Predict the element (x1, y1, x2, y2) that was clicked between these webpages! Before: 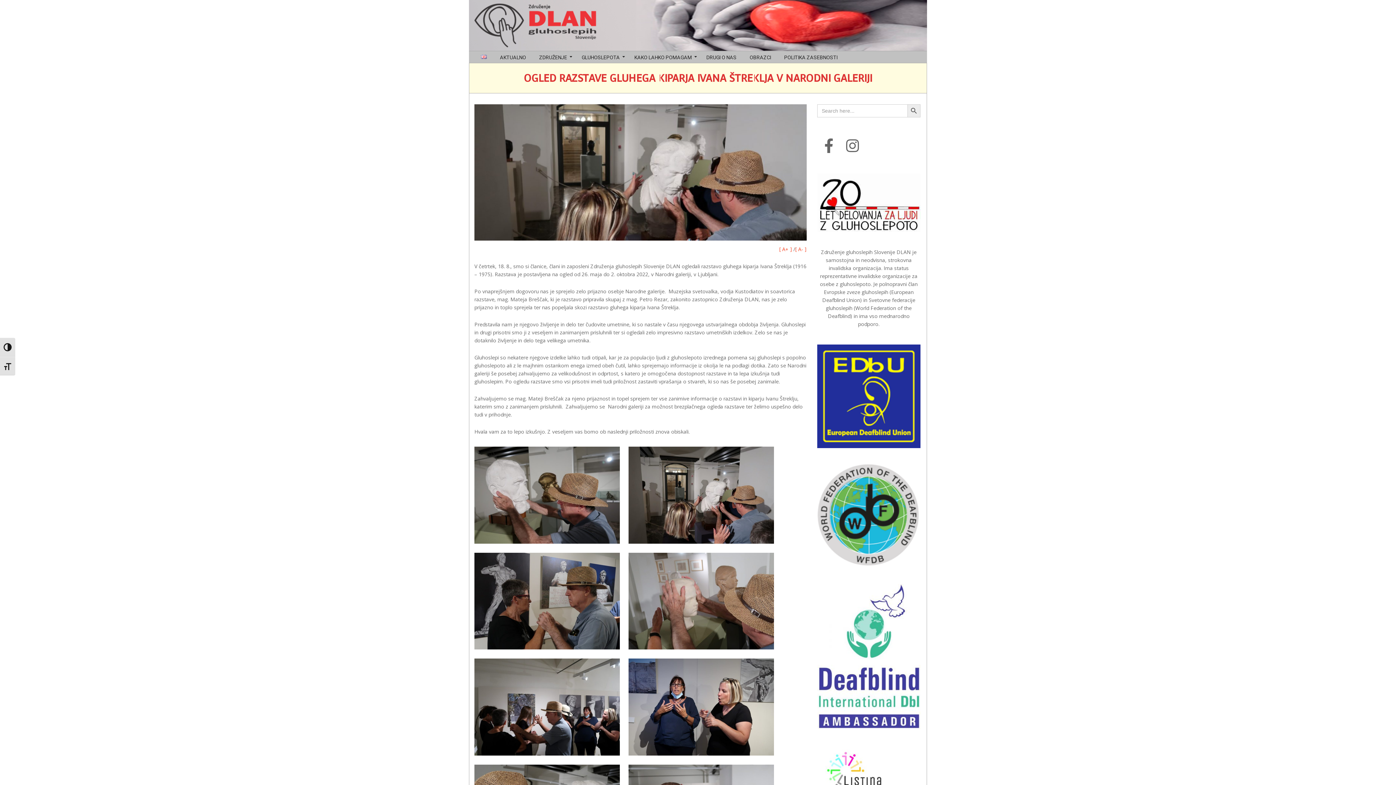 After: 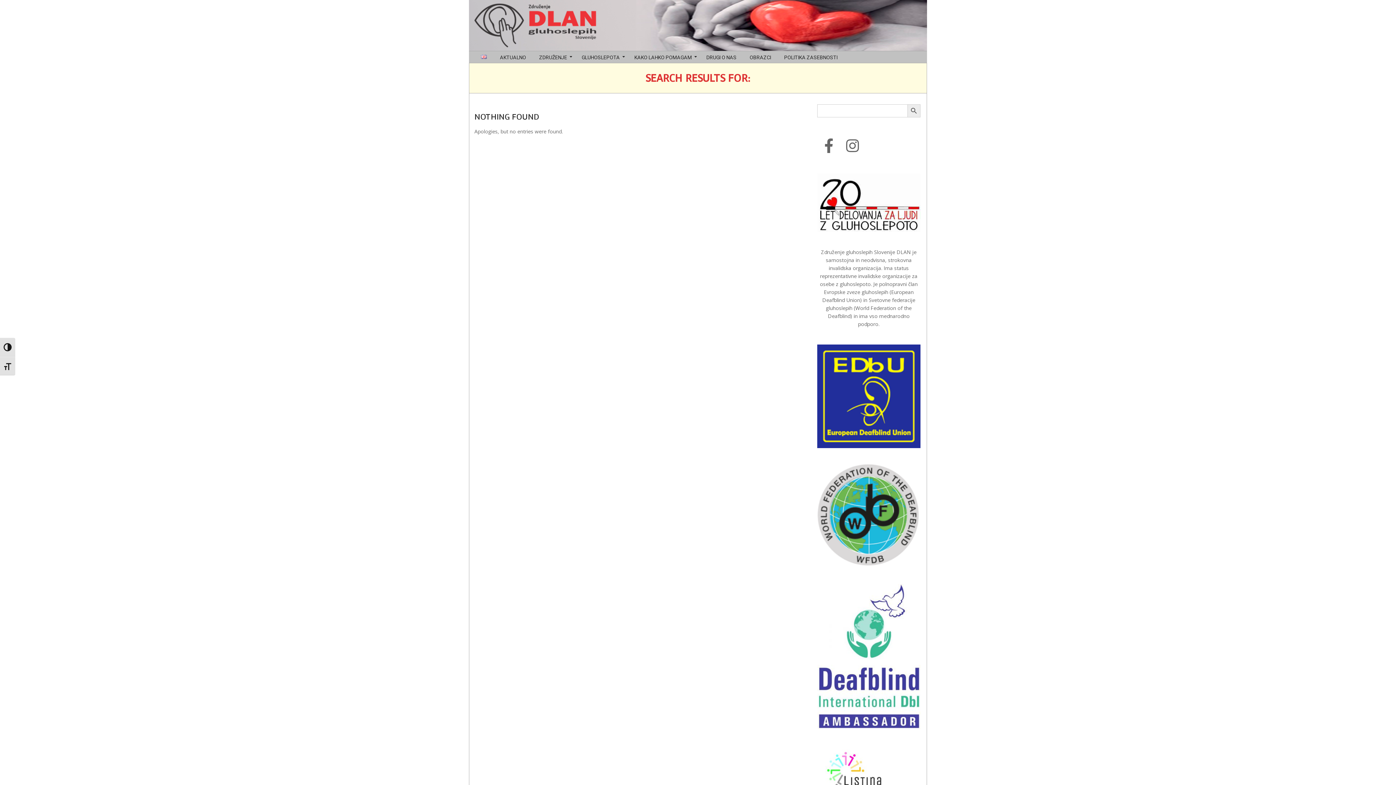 Action: label: Search Button bbox: (907, 104, 920, 117)